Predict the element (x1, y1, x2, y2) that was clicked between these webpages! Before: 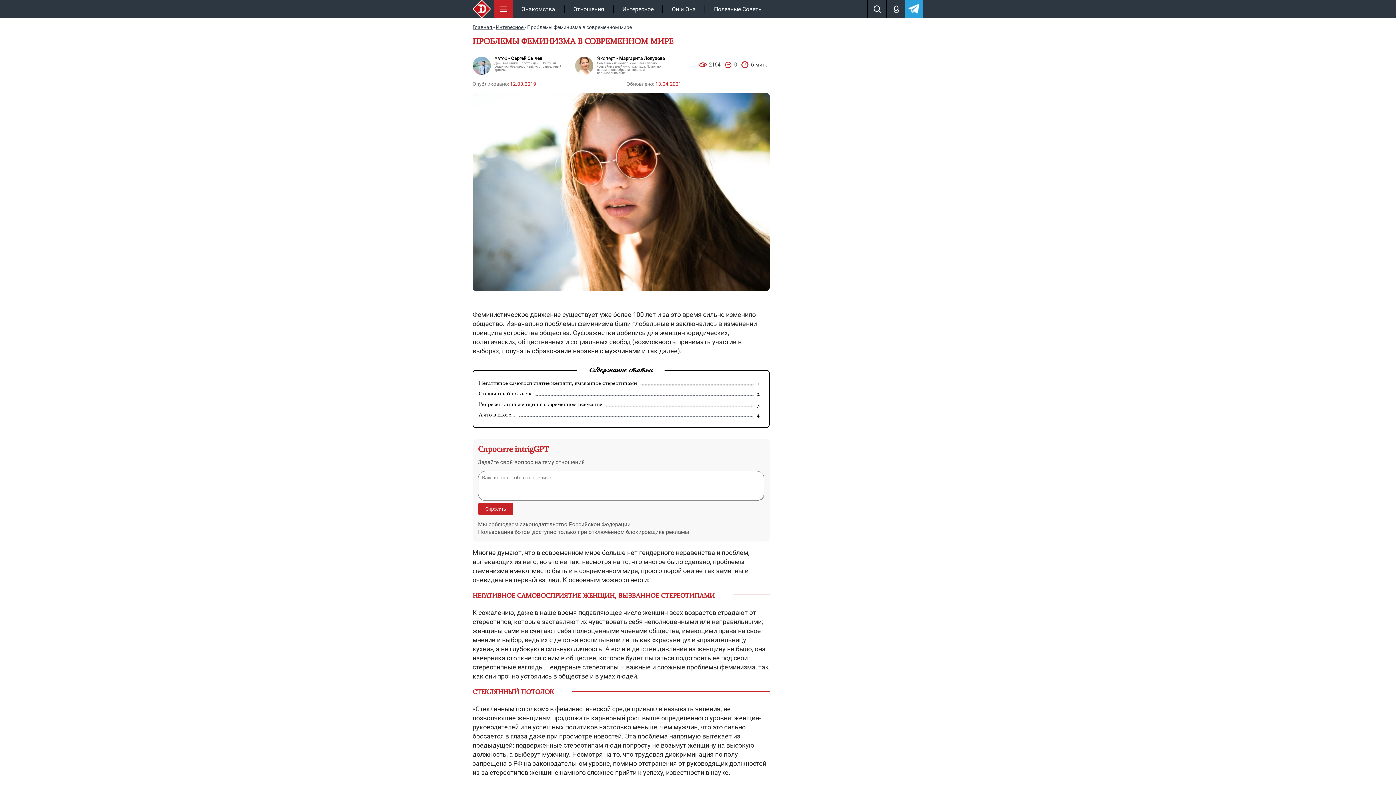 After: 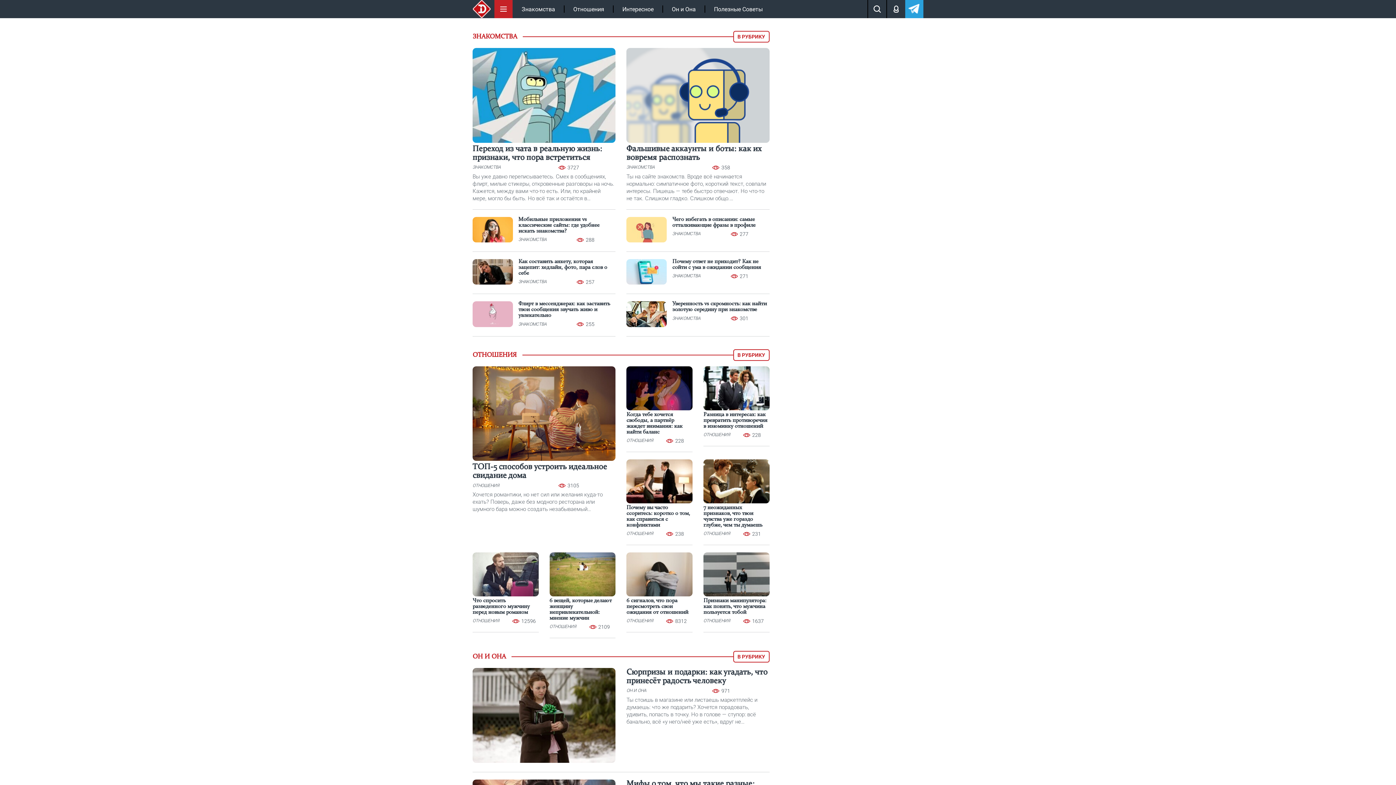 Action: bbox: (472, 0, 494, 20)